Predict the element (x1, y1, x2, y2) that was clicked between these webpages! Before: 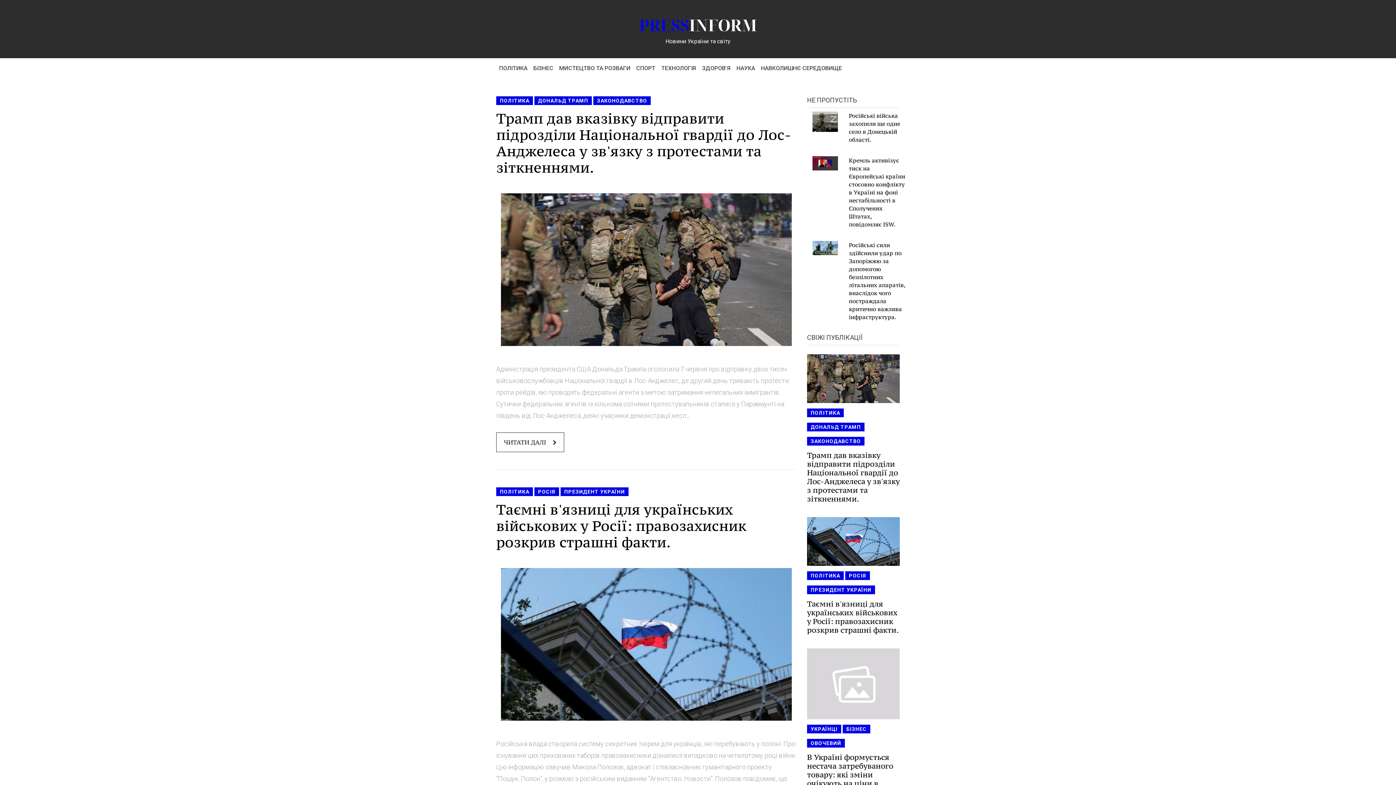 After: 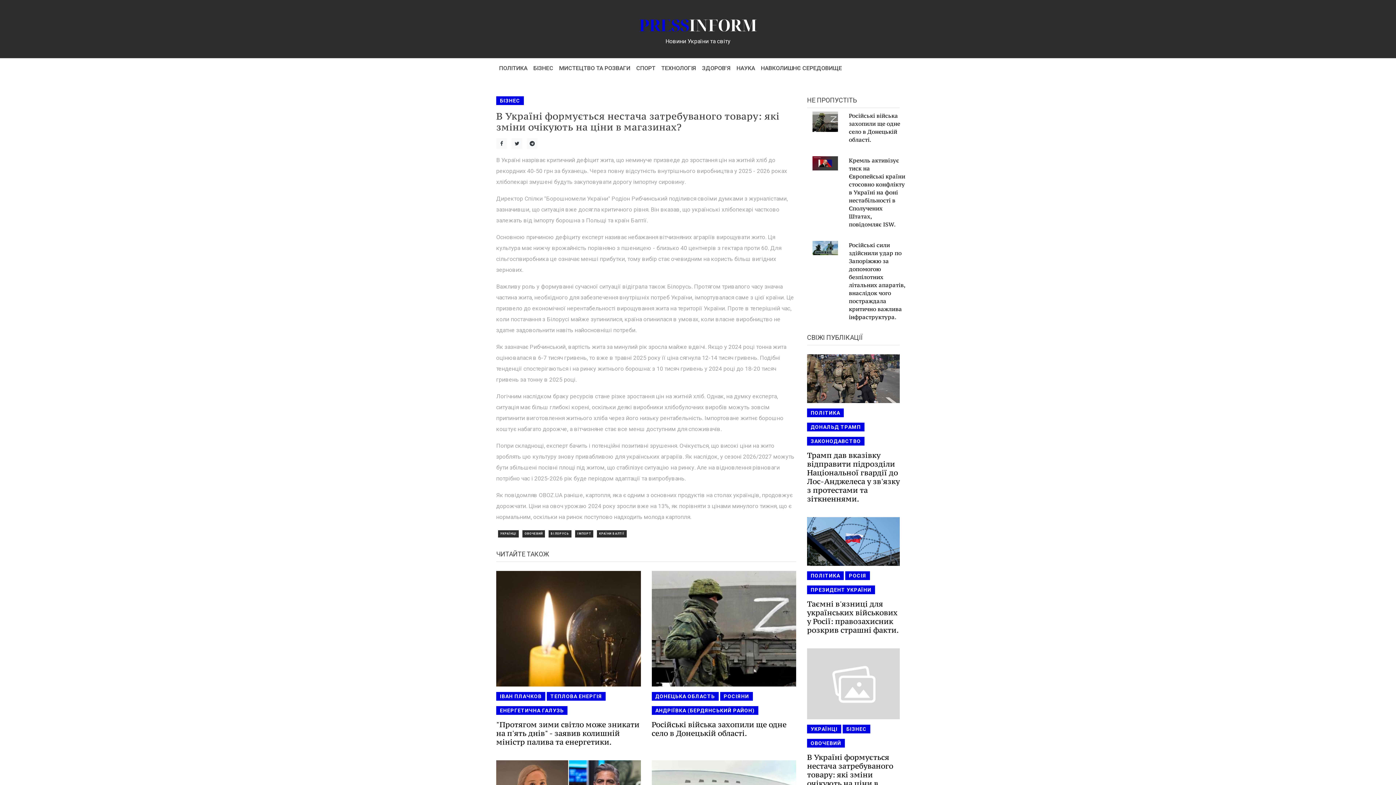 Action: bbox: (807, 752, 893, 797) label: В Україні формується нестача затребуваного товару: які зміни очікують на ціни в магазинах?